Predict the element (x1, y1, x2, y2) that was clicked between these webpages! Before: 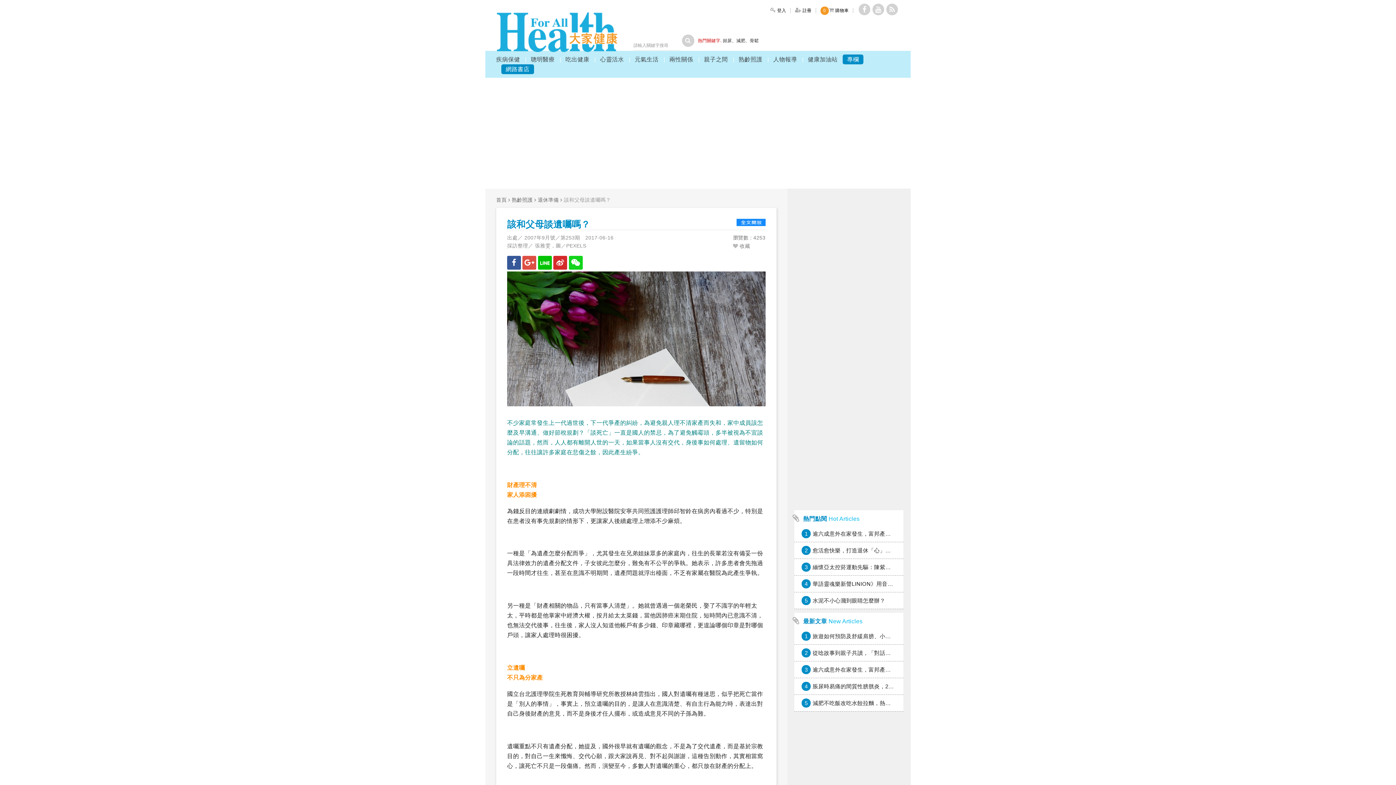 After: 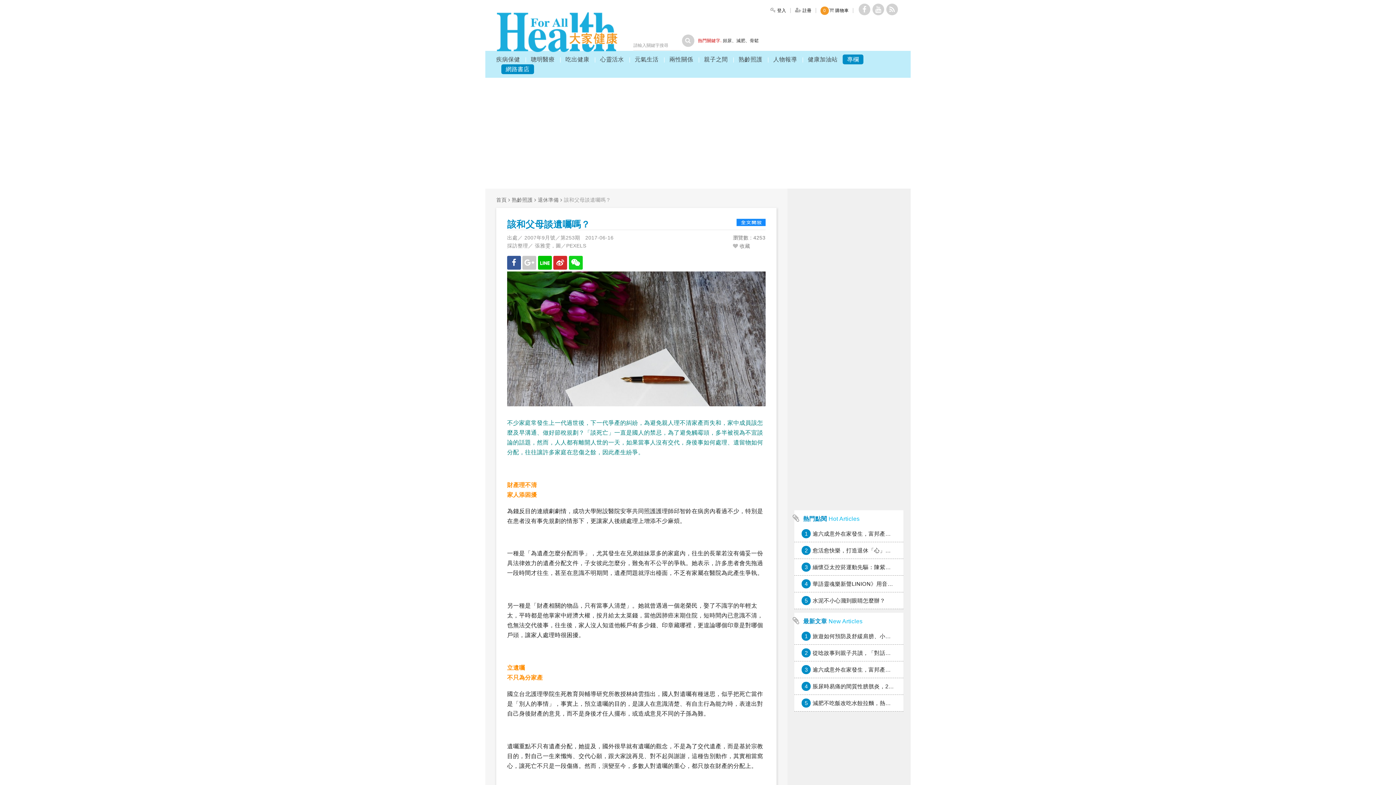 Action: bbox: (522, 256, 536, 269)